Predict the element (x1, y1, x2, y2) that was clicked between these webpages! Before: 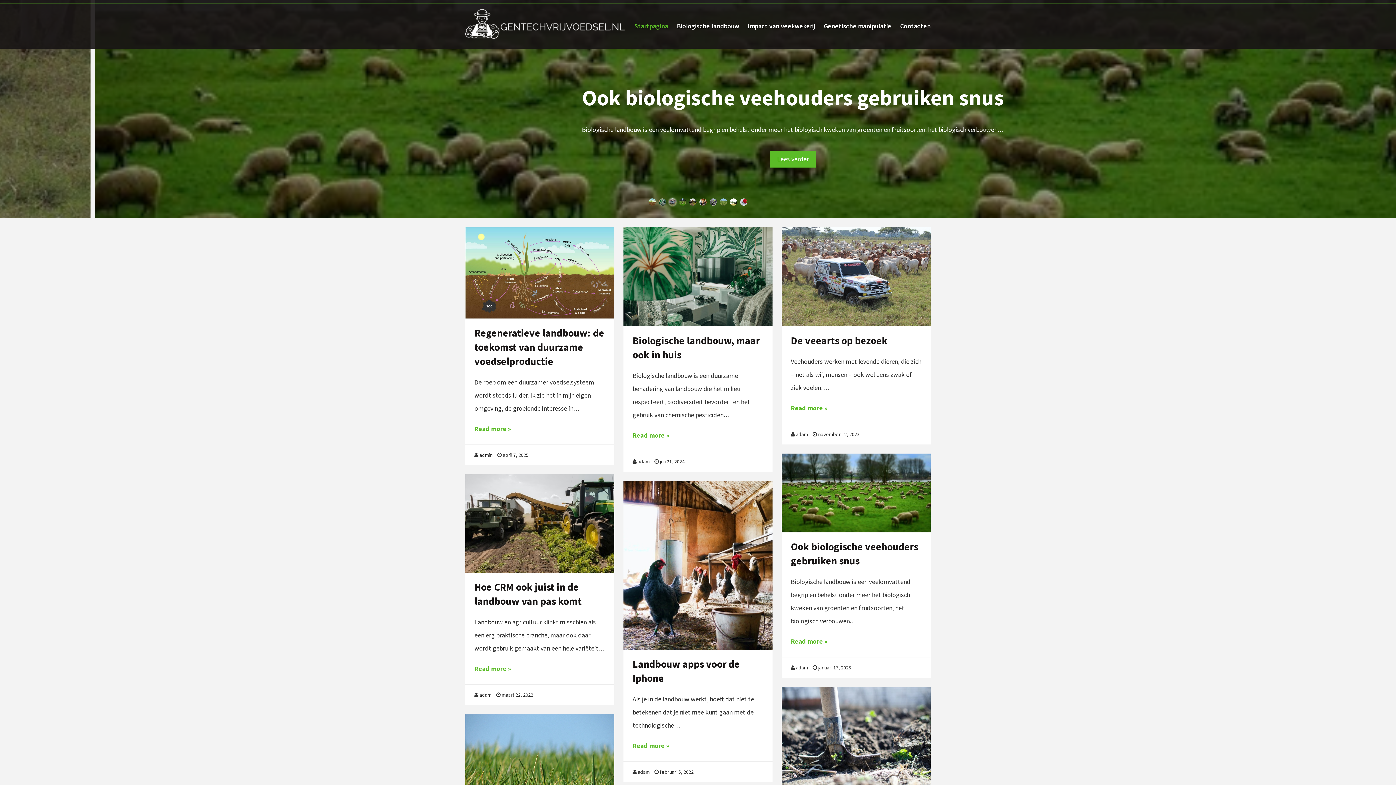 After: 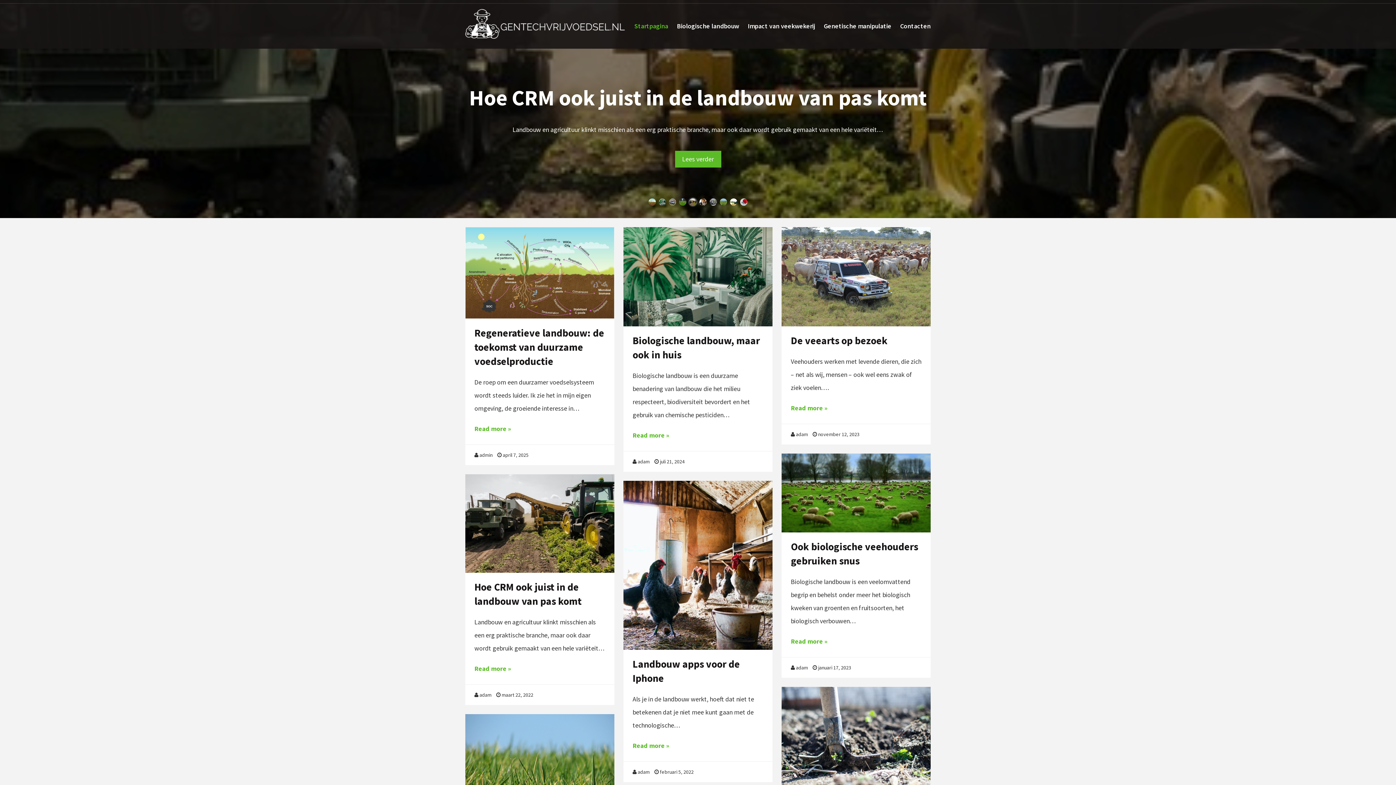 Action: bbox: (634, 19, 668, 32) label: Startpagina